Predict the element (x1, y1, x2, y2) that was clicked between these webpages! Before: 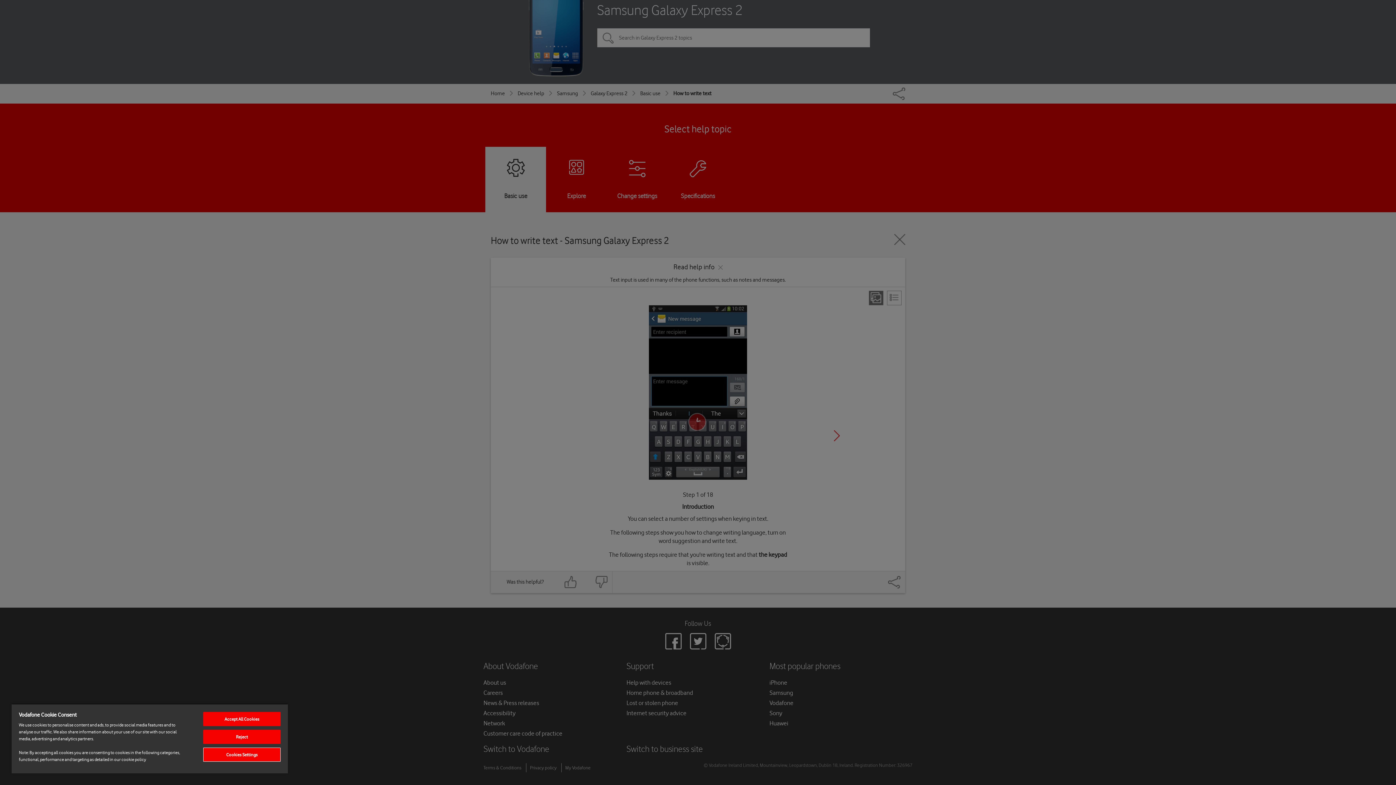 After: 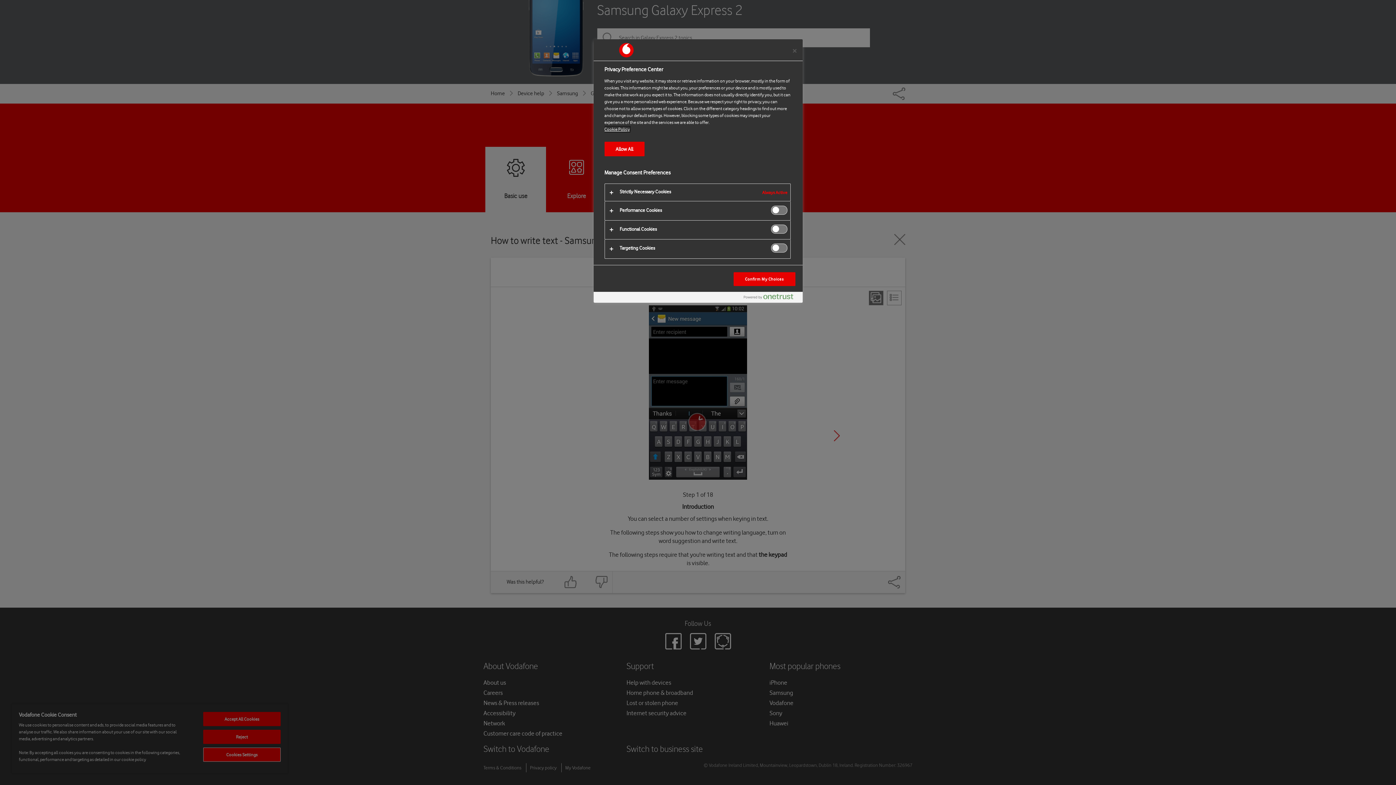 Action: label: Cookies Settings bbox: (203, 748, 280, 762)